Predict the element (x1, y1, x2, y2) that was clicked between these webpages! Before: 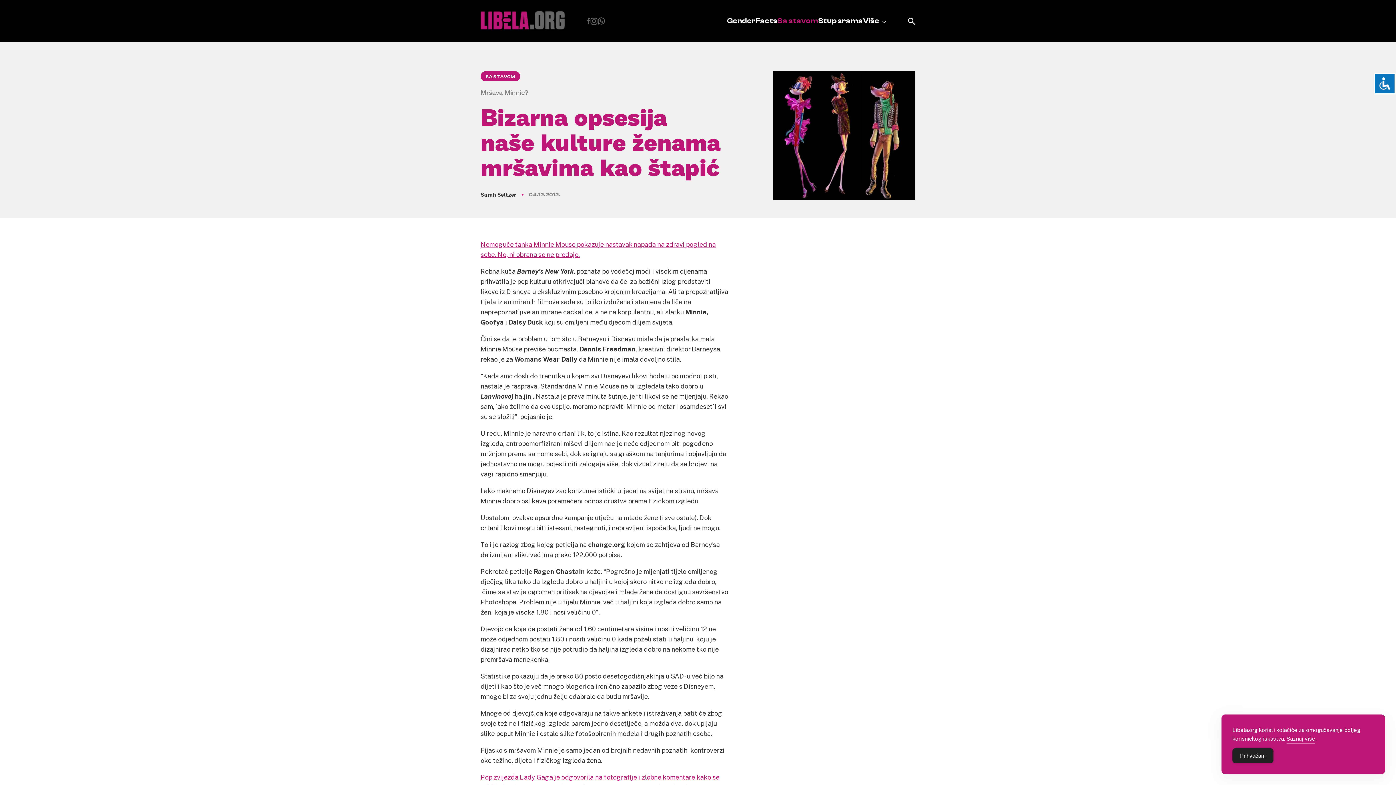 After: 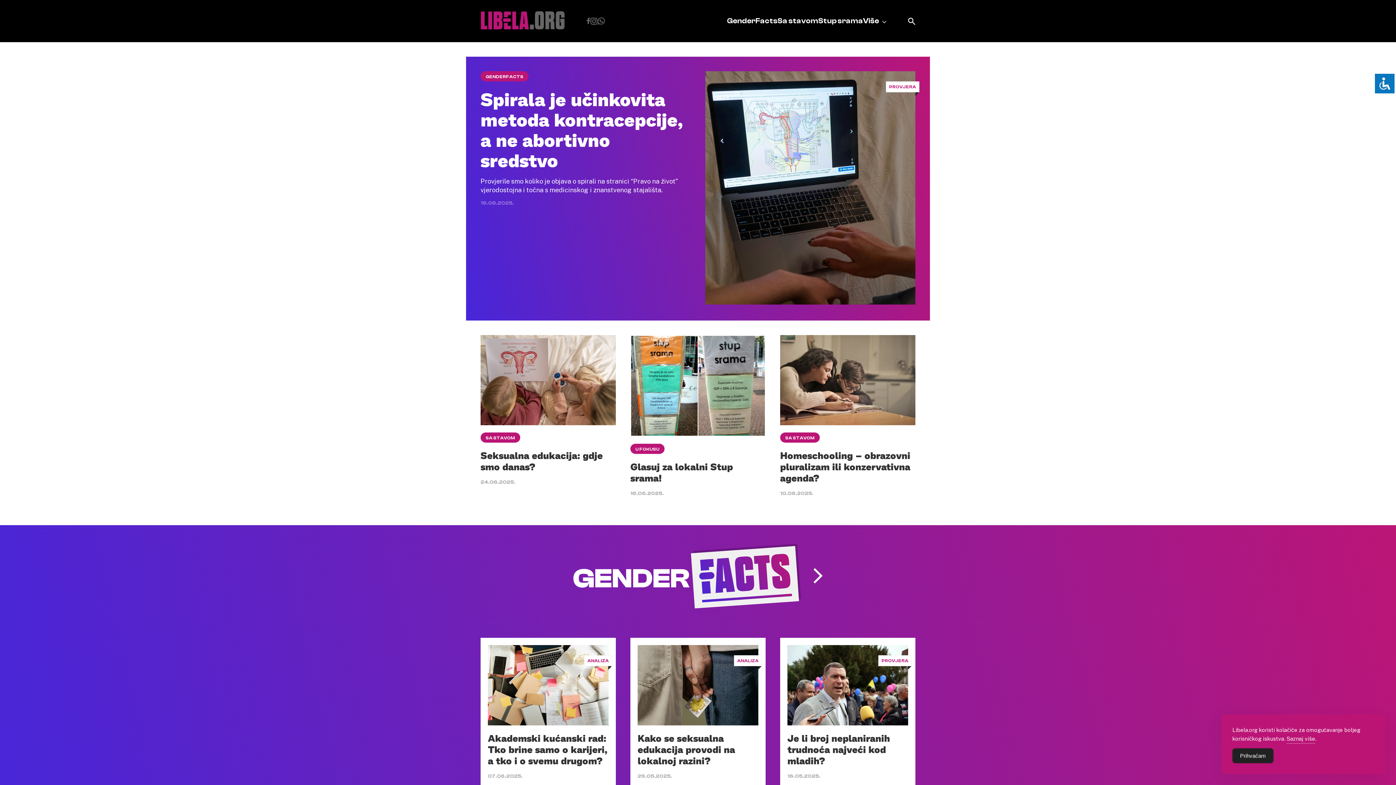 Action: bbox: (480, 11, 564, 30)